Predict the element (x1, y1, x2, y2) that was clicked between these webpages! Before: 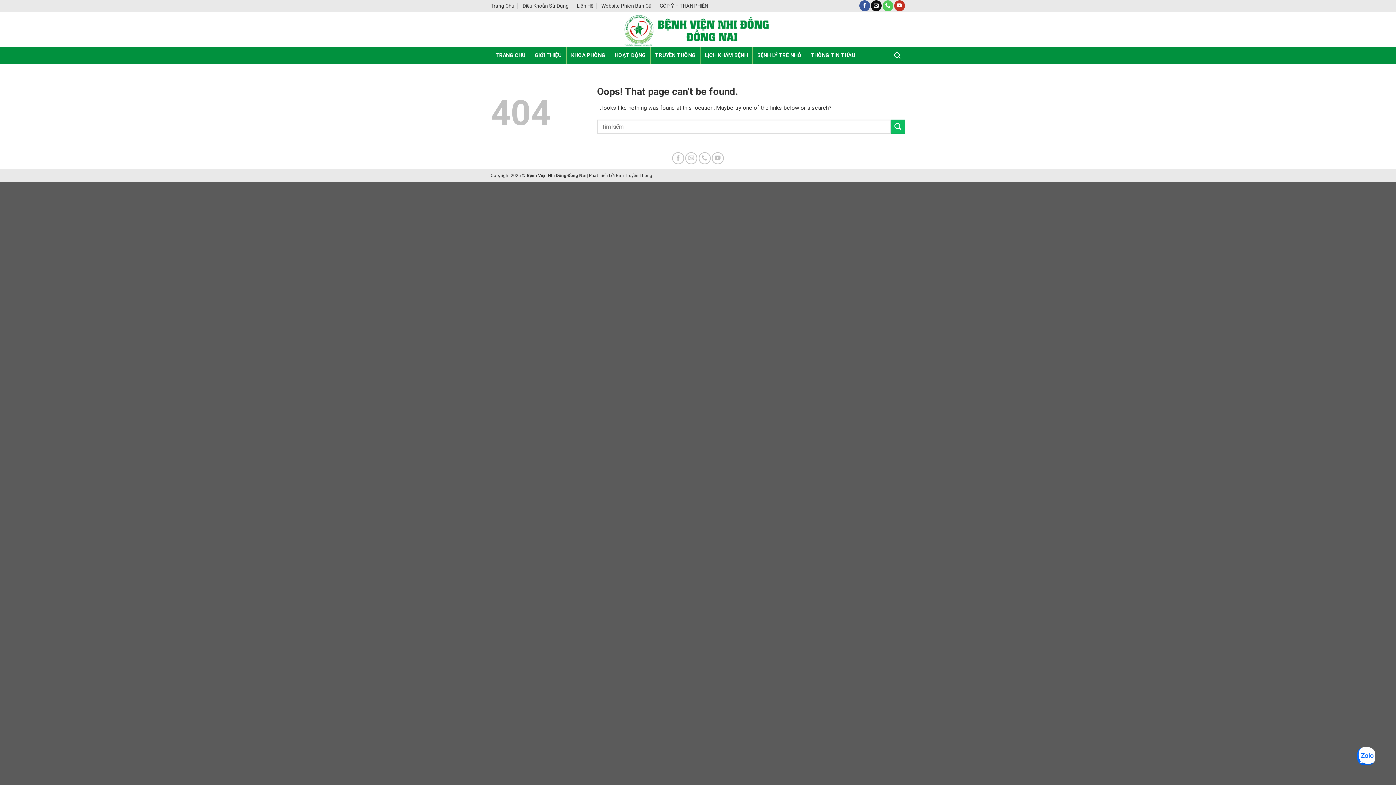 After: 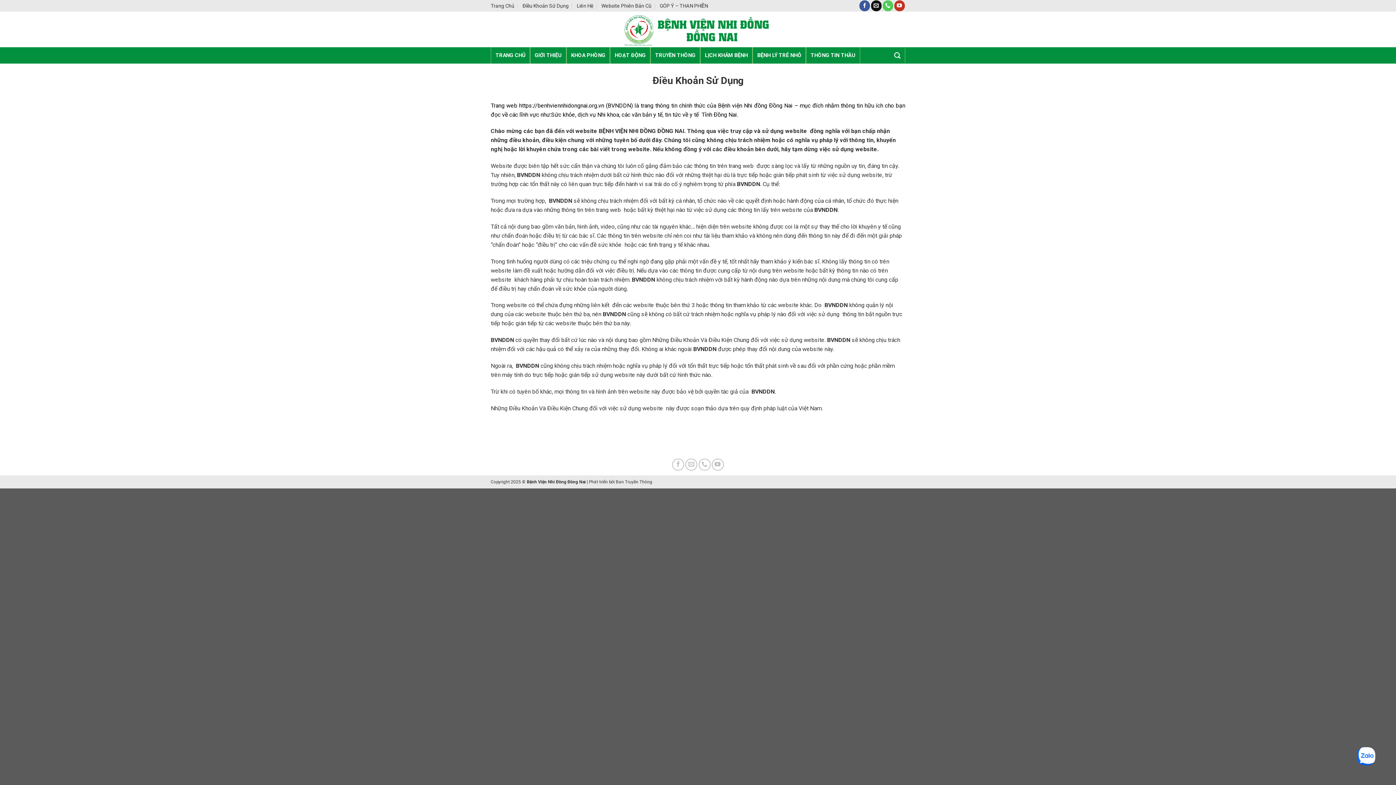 Action: bbox: (522, 0, 568, 11) label: Điều Khoản Sử Dụng